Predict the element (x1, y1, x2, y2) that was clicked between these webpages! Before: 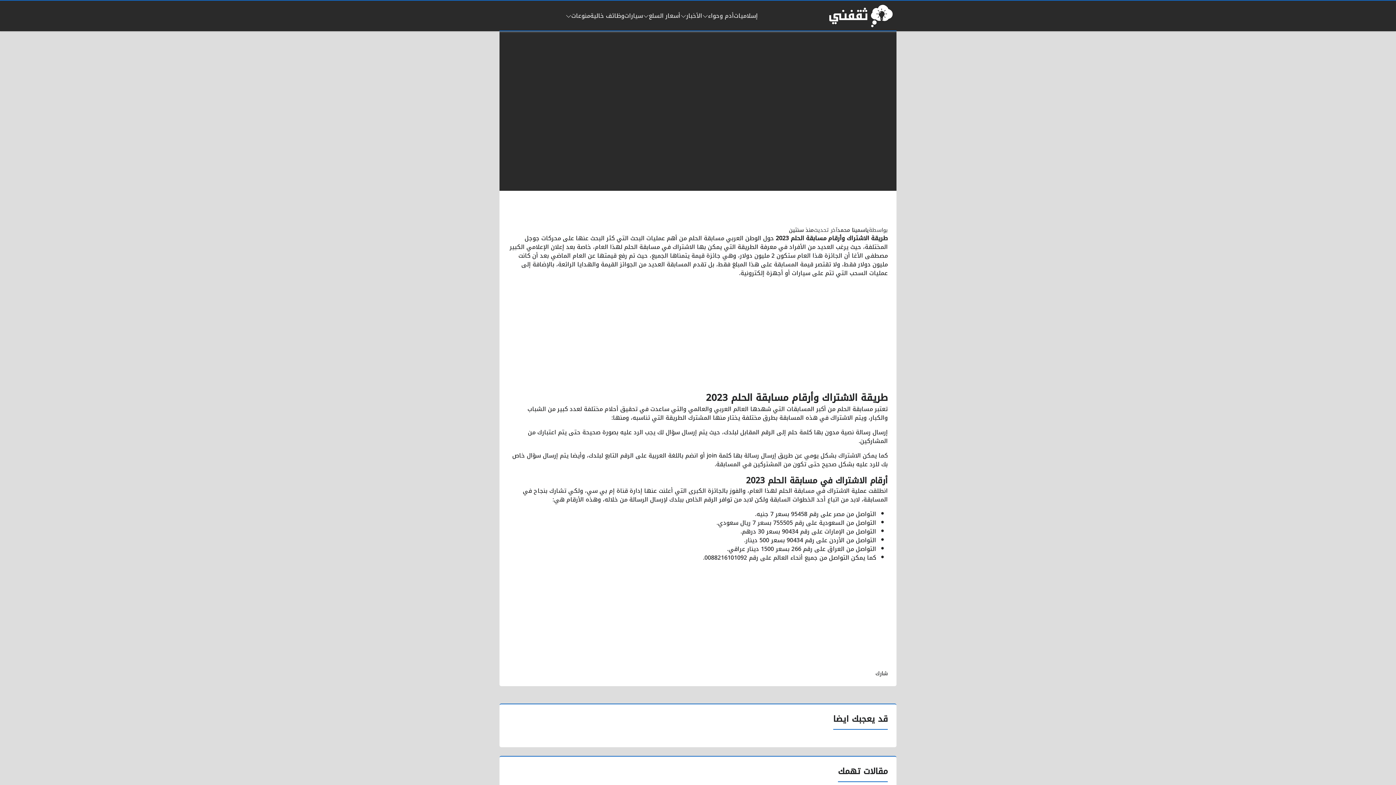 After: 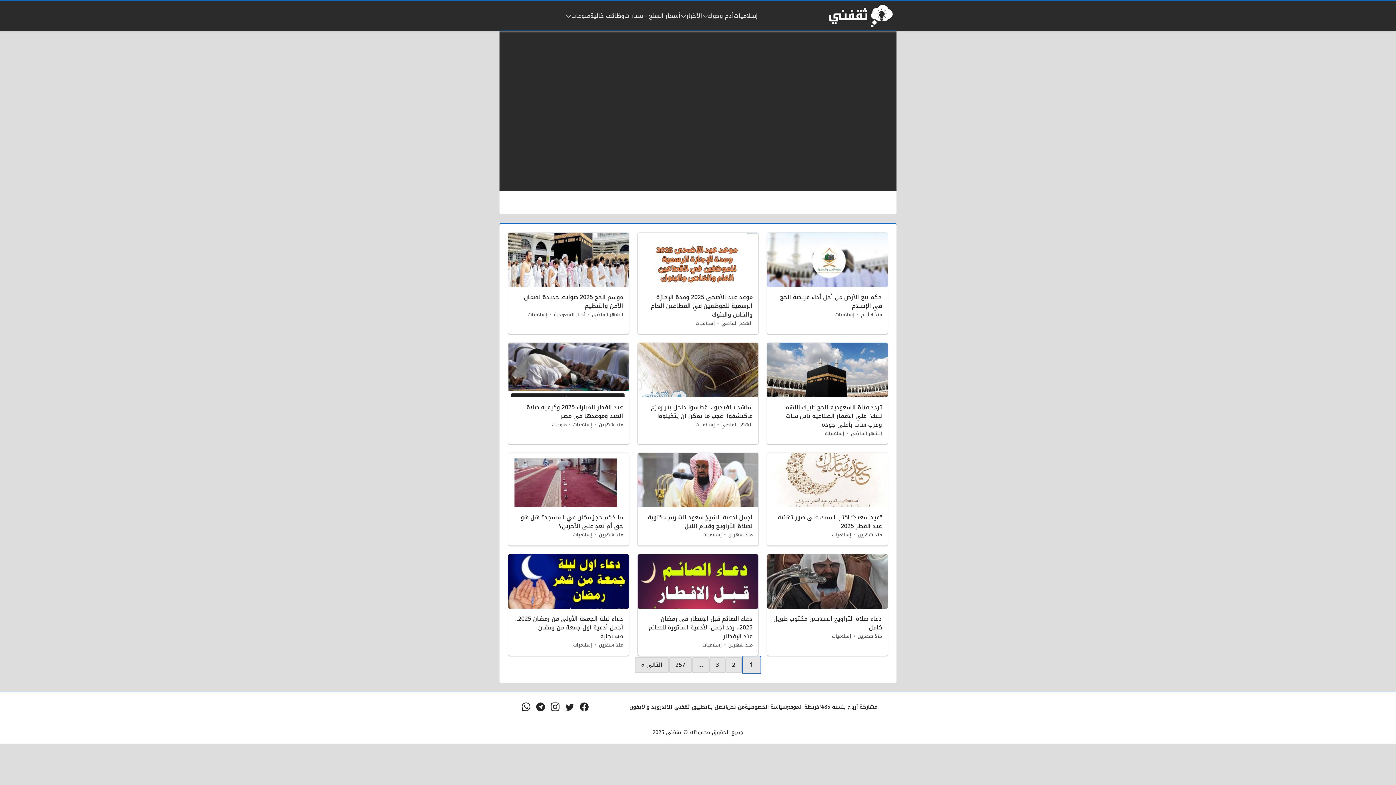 Action: label: إسلاميات bbox: (734, 11, 758, 20)